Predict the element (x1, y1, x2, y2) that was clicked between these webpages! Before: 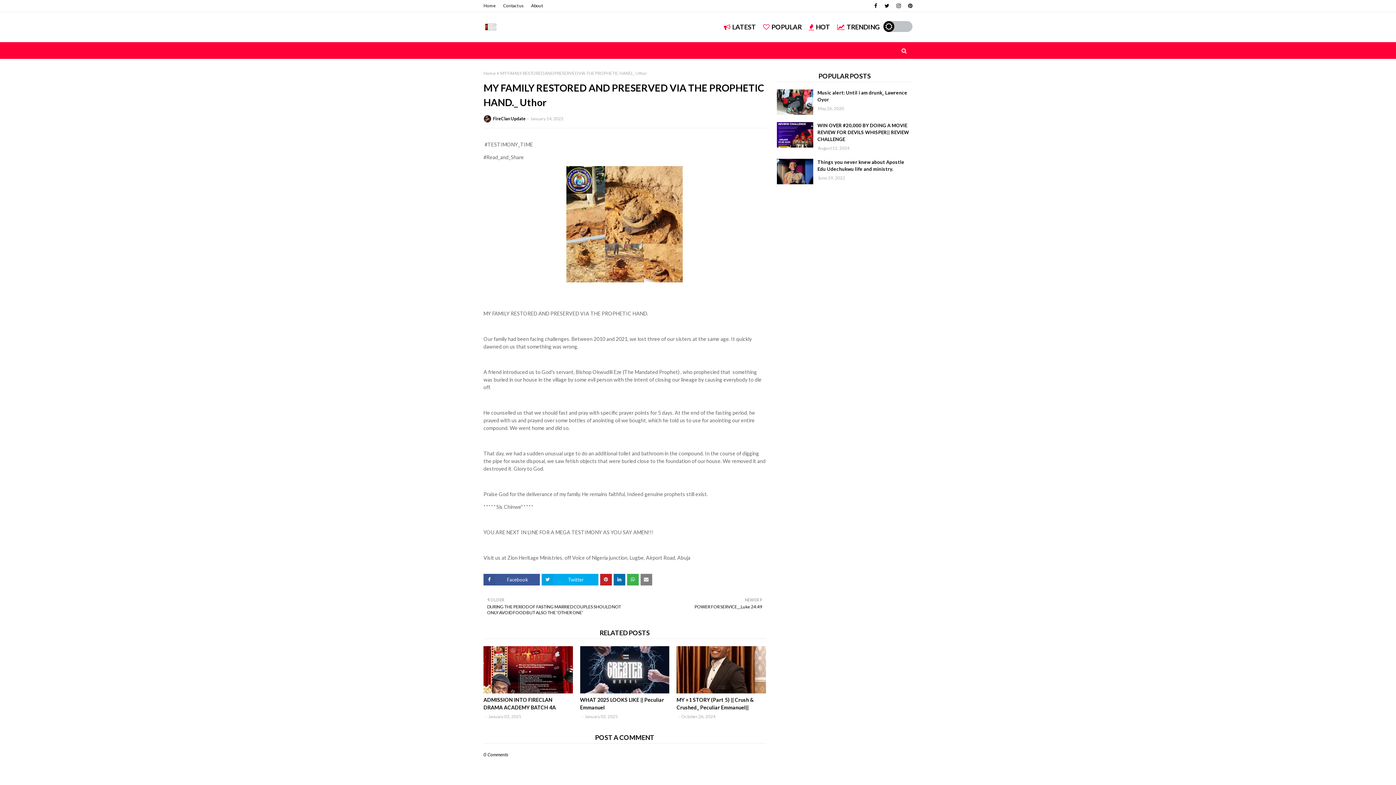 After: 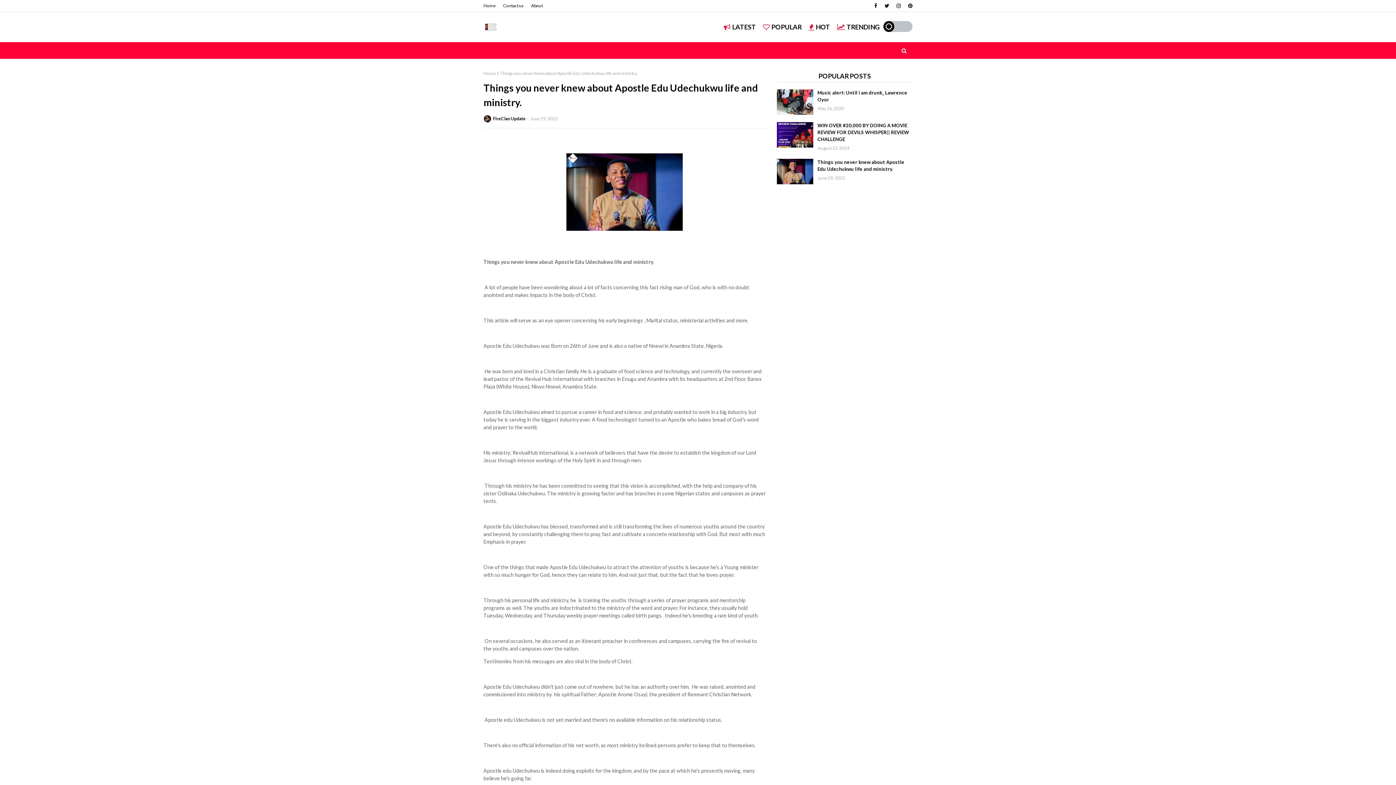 Action: label: Things you never knew about Apostle Edu Udechukwu life and ministry. bbox: (817, 158, 912, 172)